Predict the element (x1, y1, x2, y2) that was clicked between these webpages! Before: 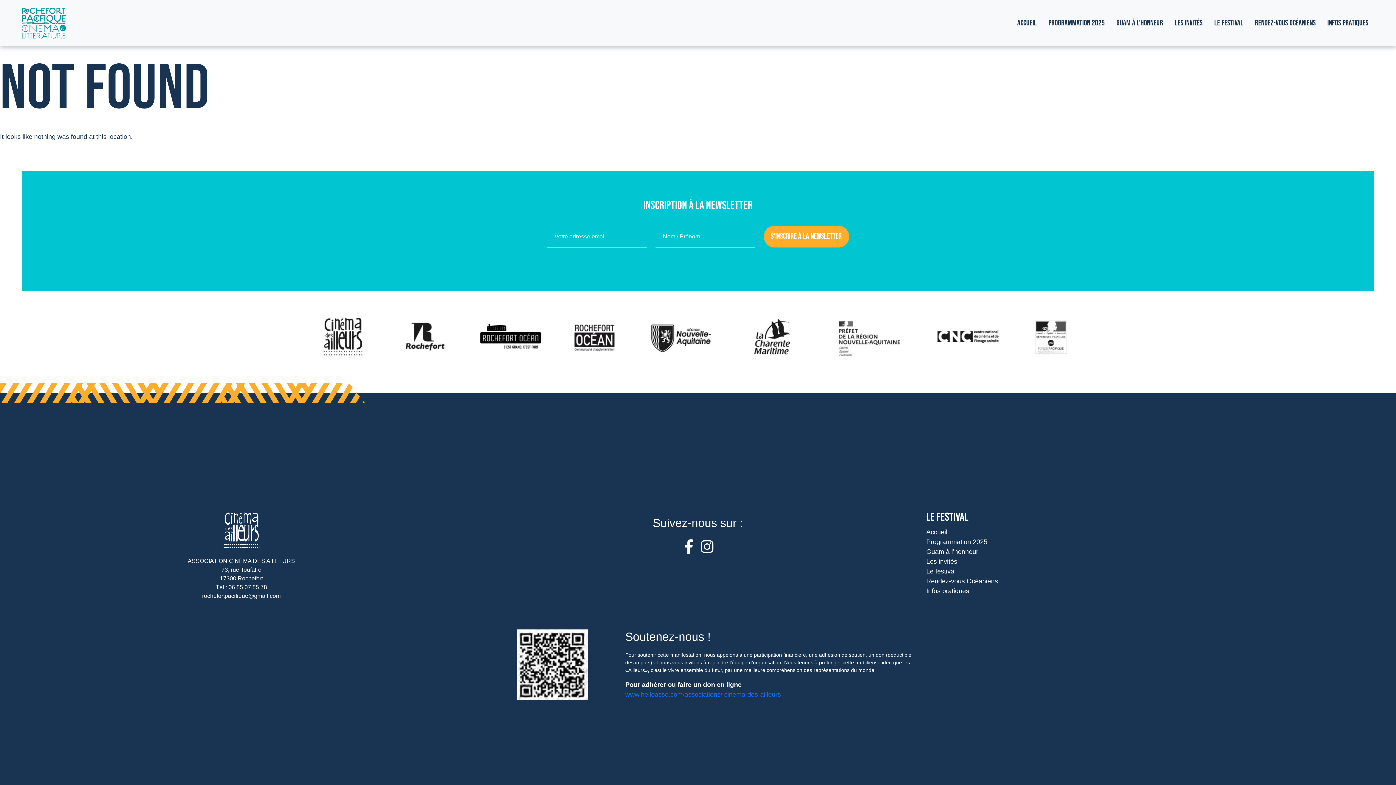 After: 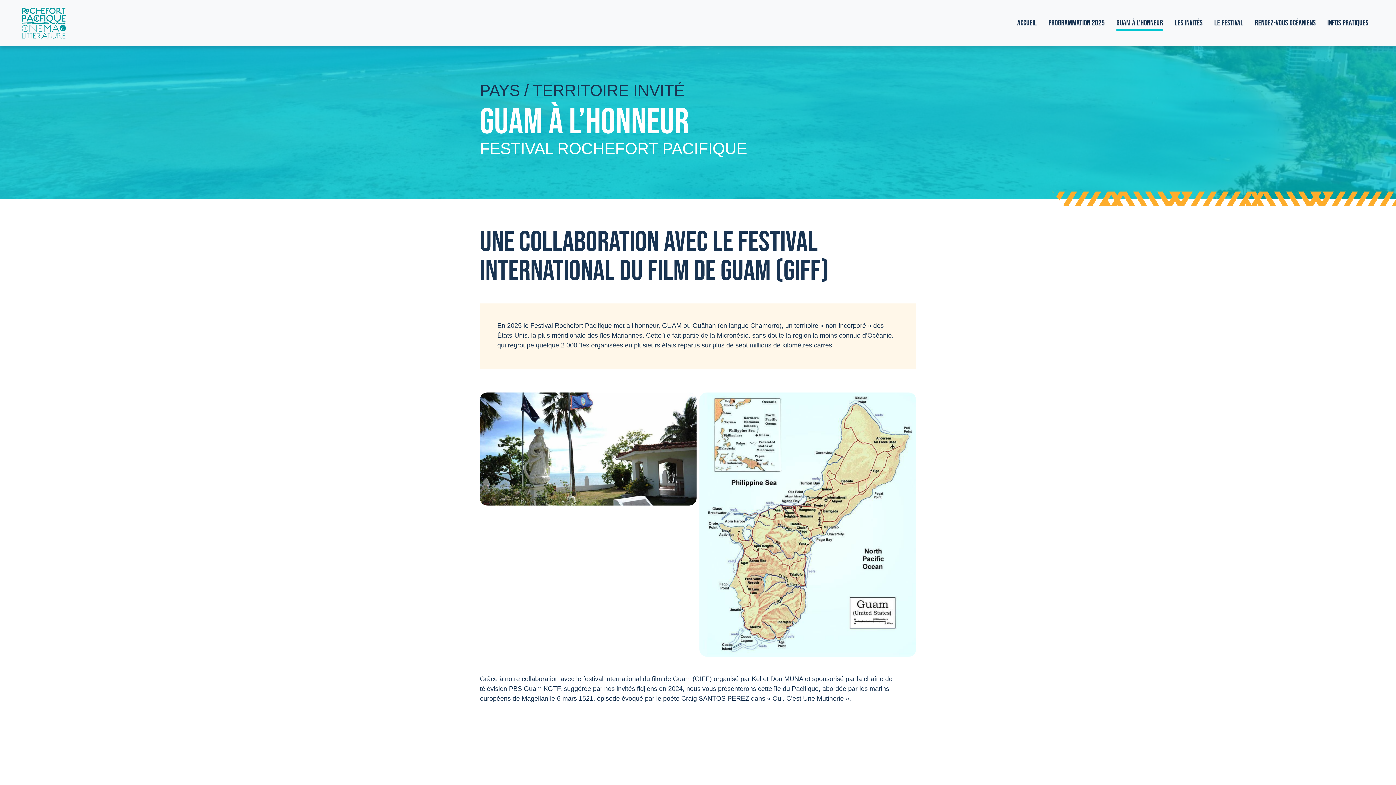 Action: bbox: (926, 548, 978, 555) label: Guam à l’honneur